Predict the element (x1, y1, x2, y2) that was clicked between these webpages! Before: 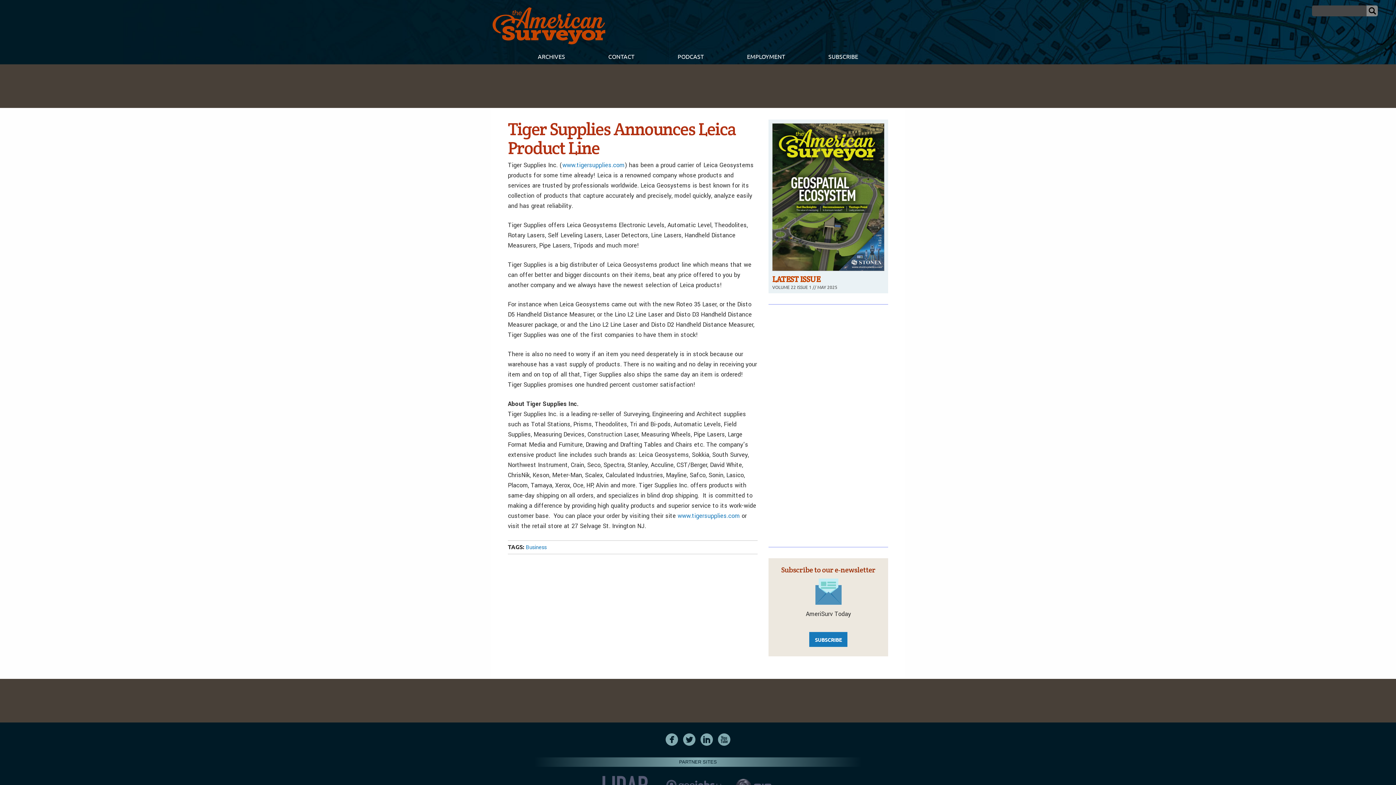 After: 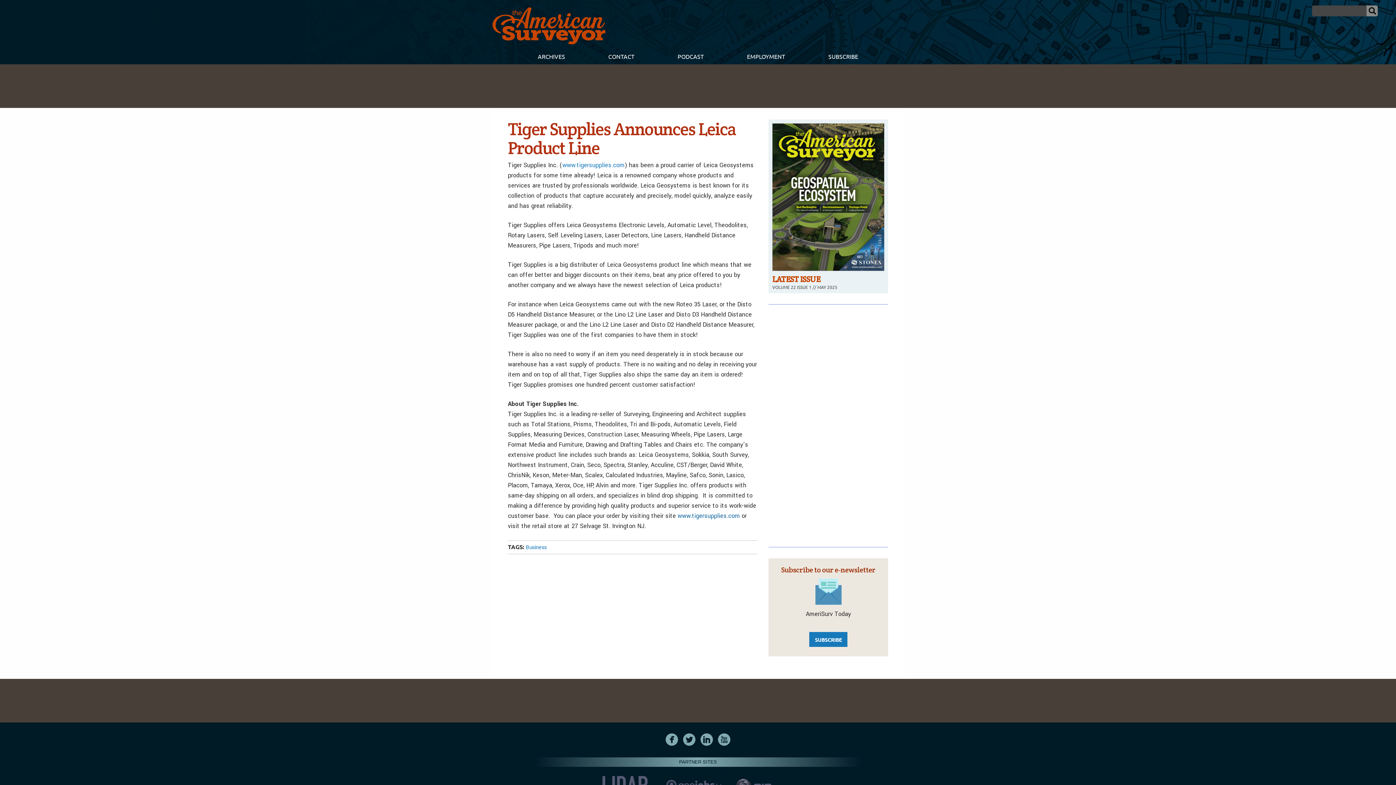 Action: bbox: (677, 512, 740, 520) label: www.tigersupplies.com